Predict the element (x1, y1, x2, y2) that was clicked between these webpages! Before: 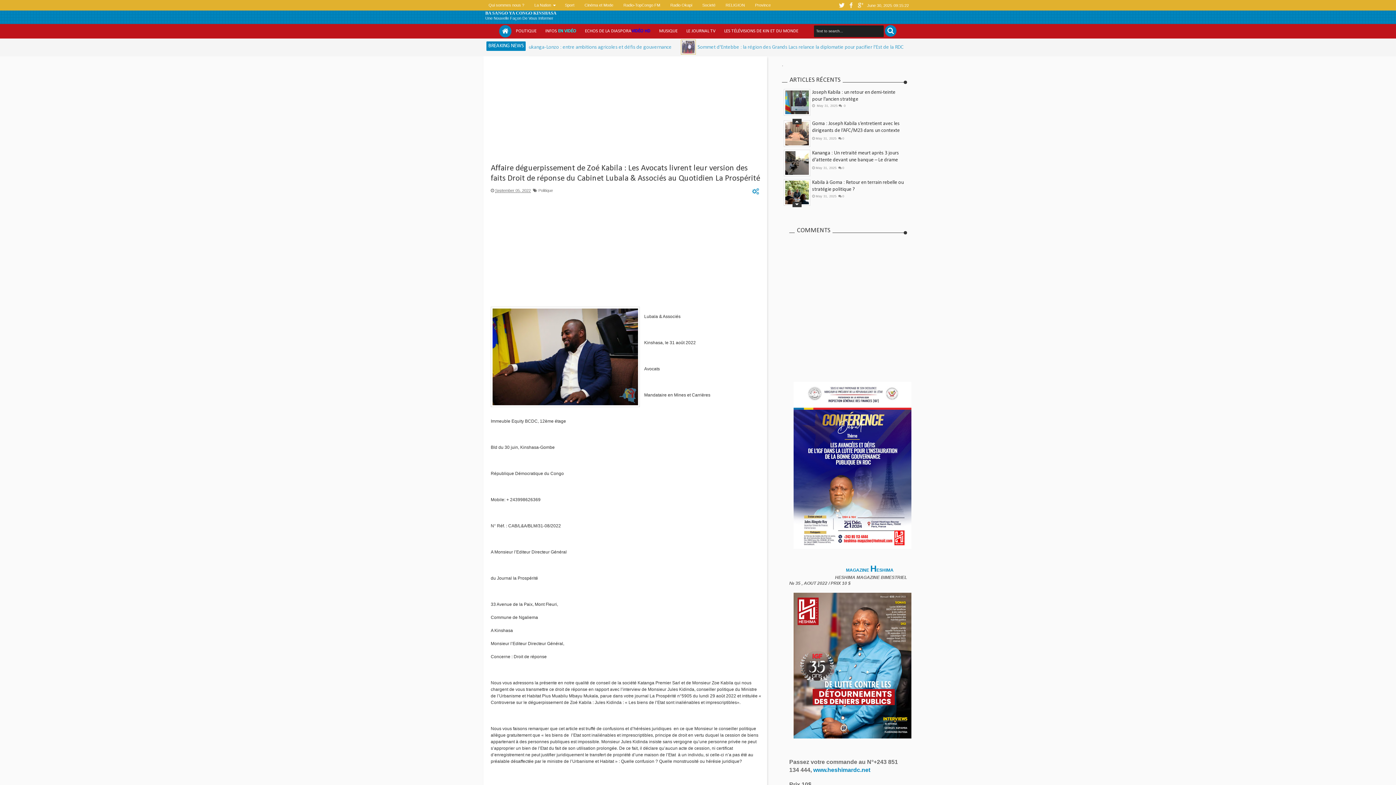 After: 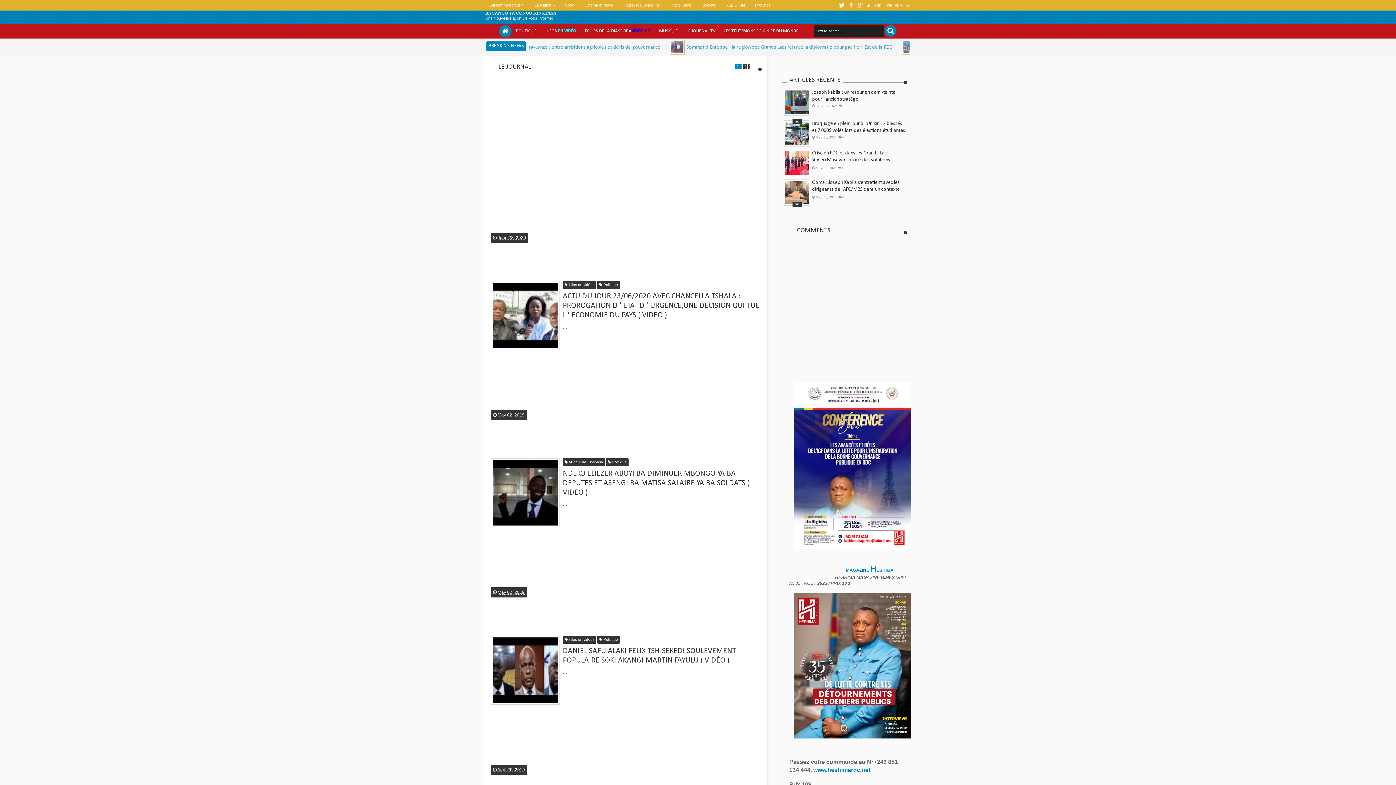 Action: bbox: (682, 25, 720, 36) label: LE JOURNAL TV